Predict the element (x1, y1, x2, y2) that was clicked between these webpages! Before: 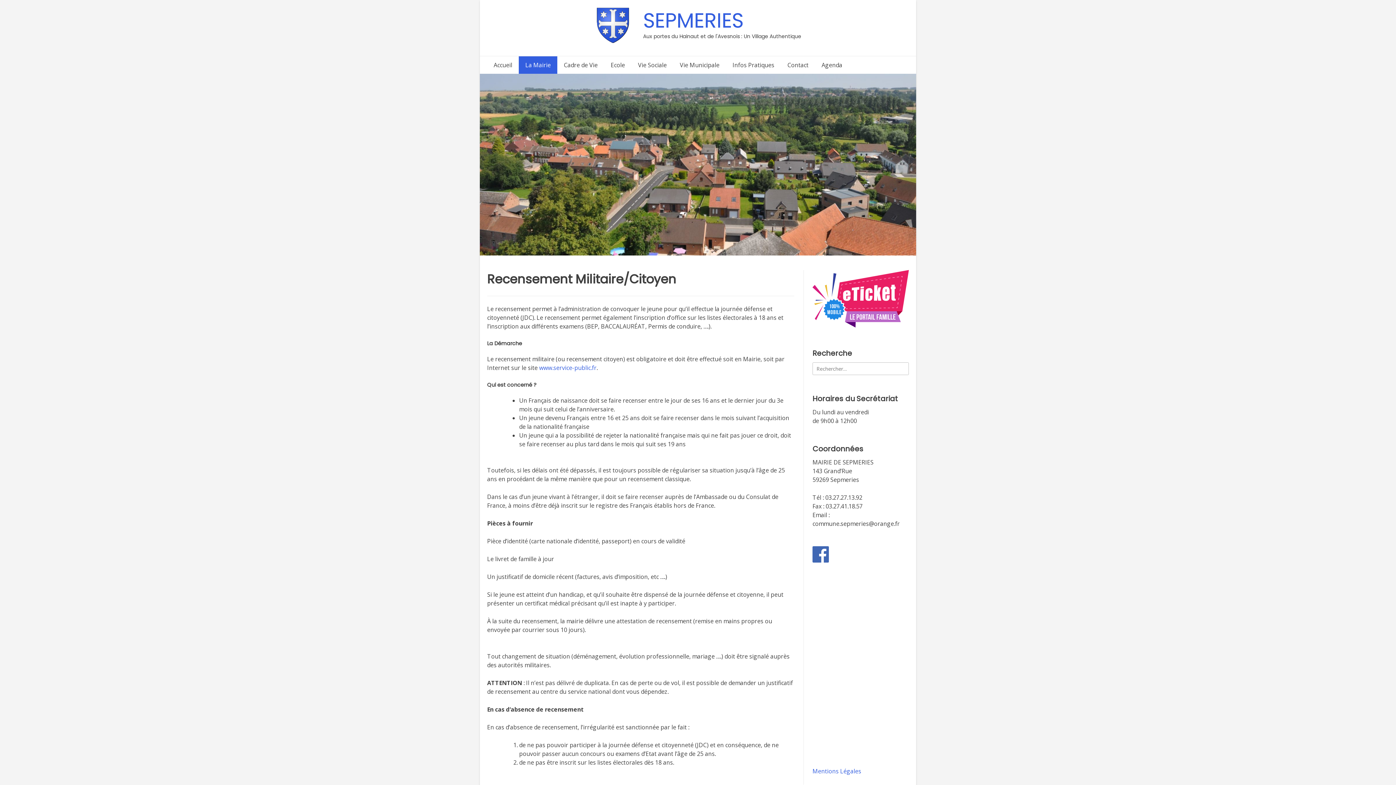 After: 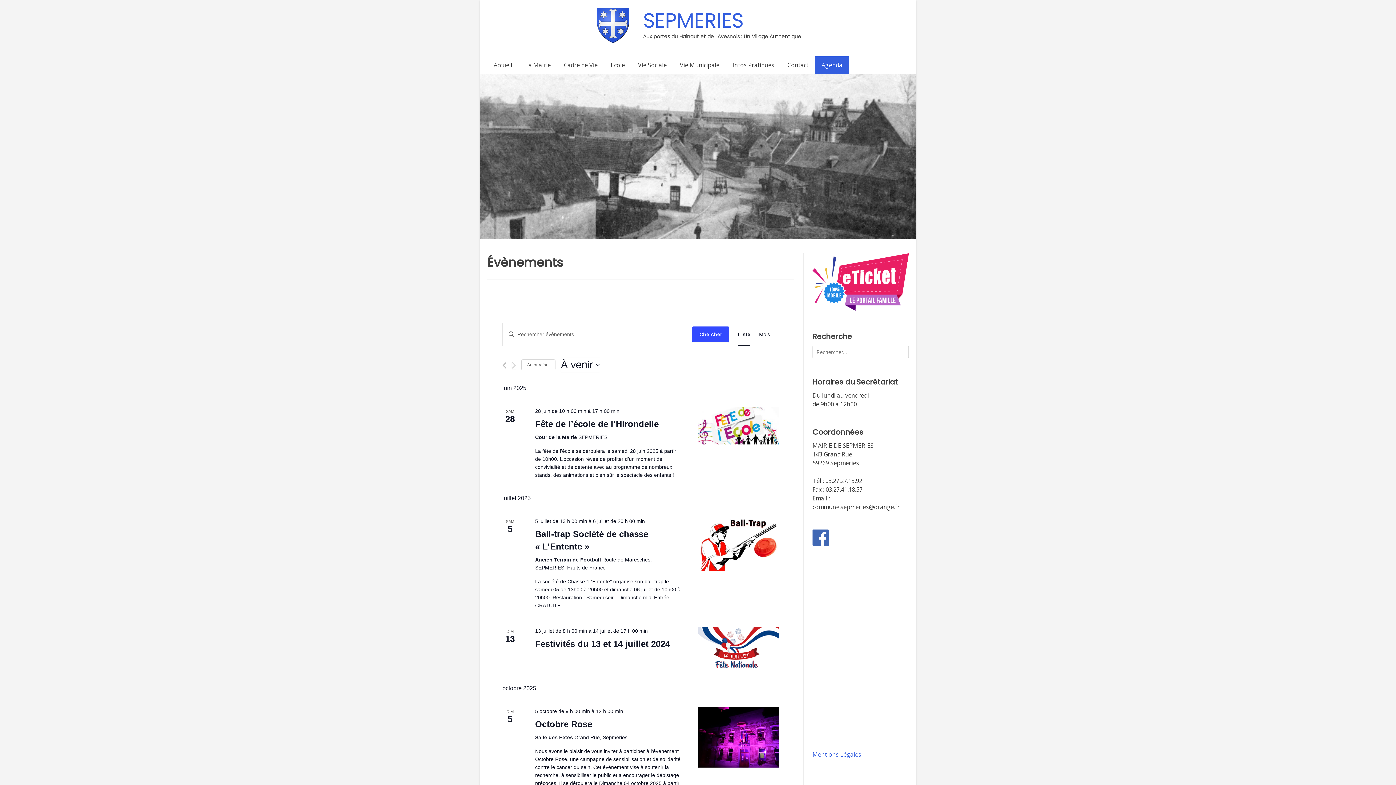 Action: bbox: (815, 56, 849, 73) label: Agenda